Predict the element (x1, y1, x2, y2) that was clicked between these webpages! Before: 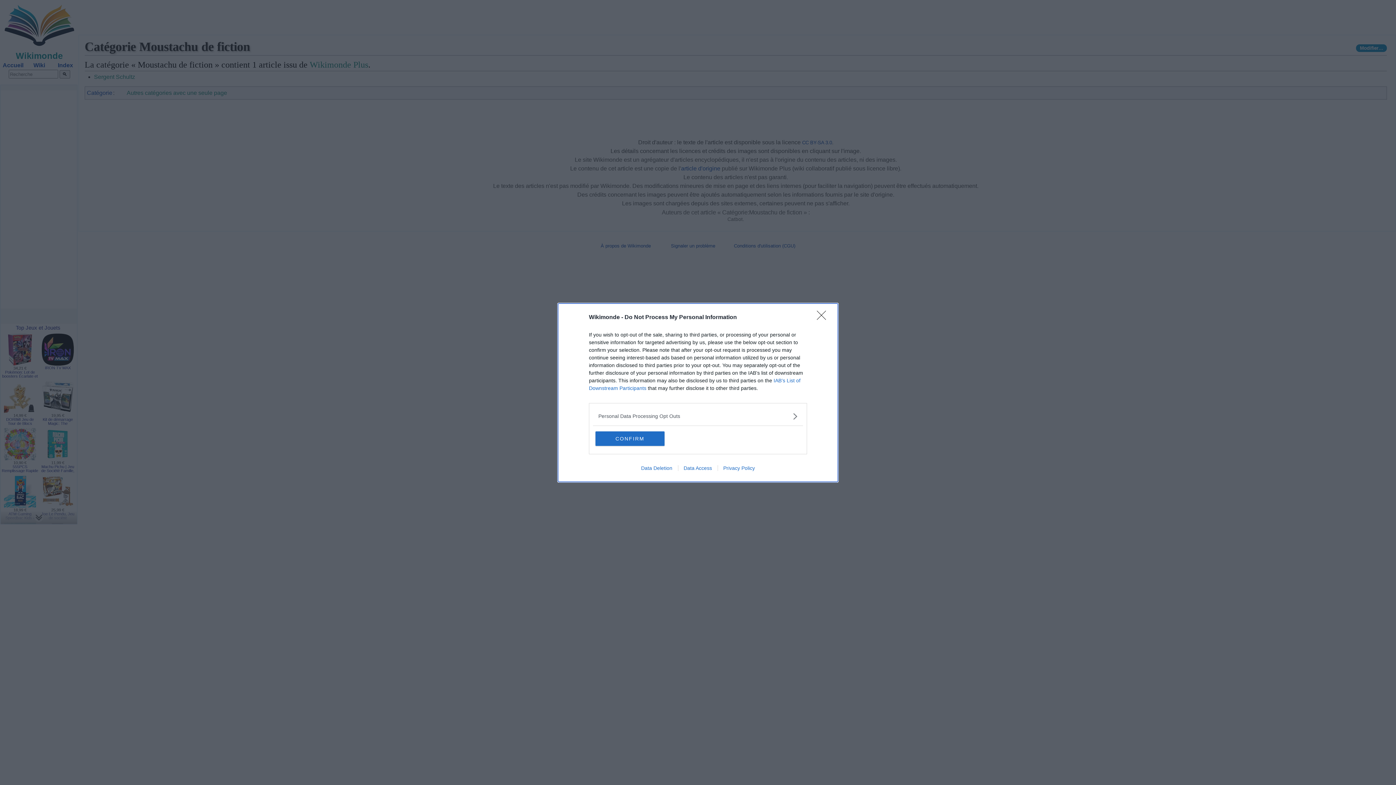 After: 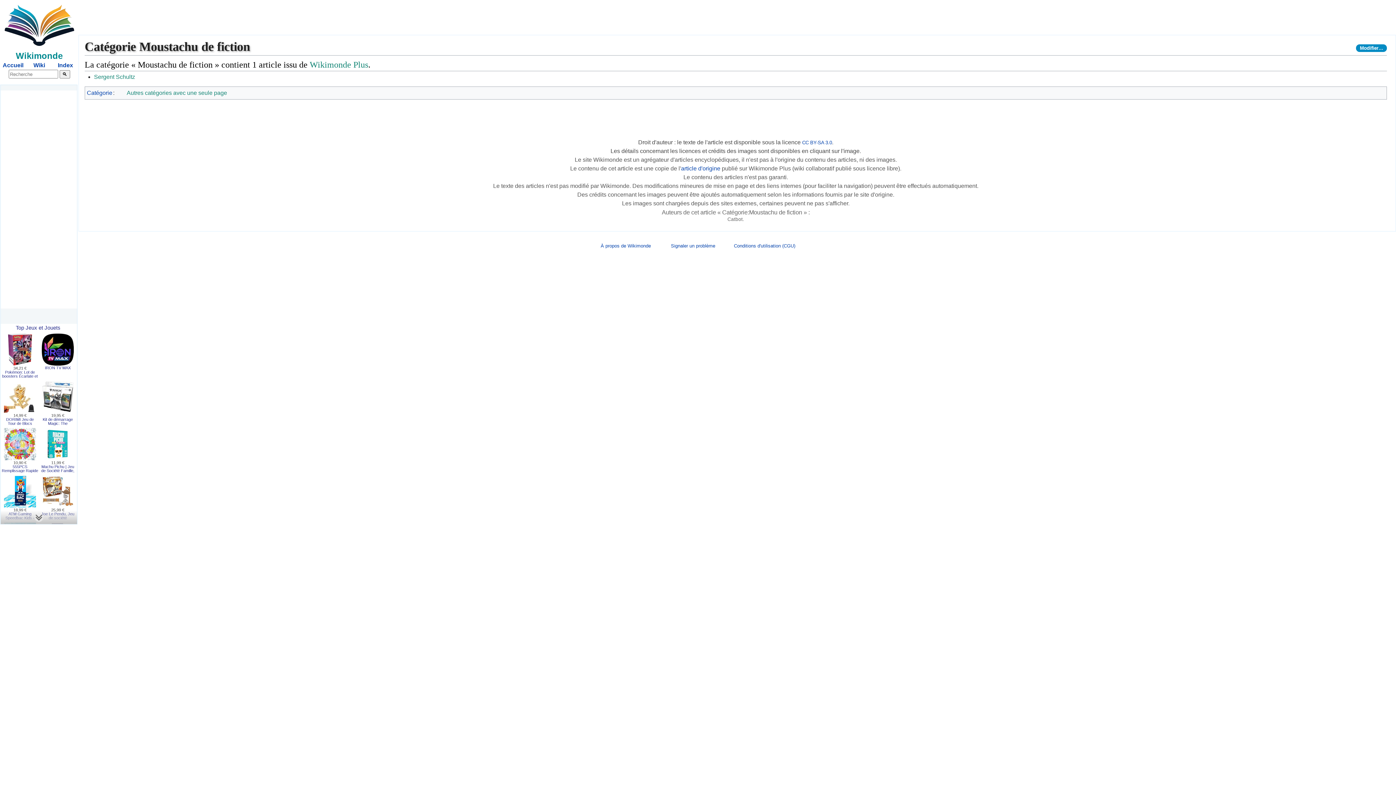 Action: label: Close bbox: (817, 310, 830, 324)